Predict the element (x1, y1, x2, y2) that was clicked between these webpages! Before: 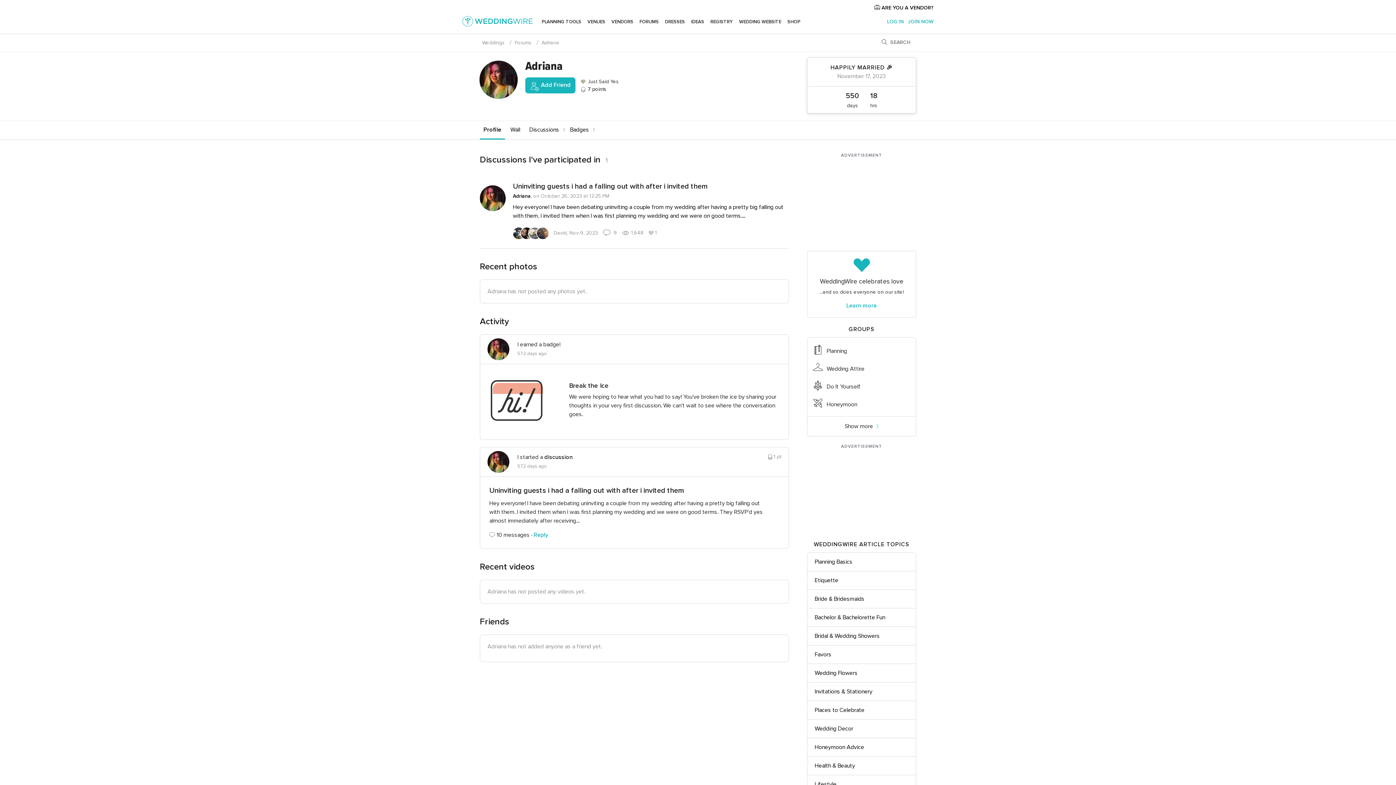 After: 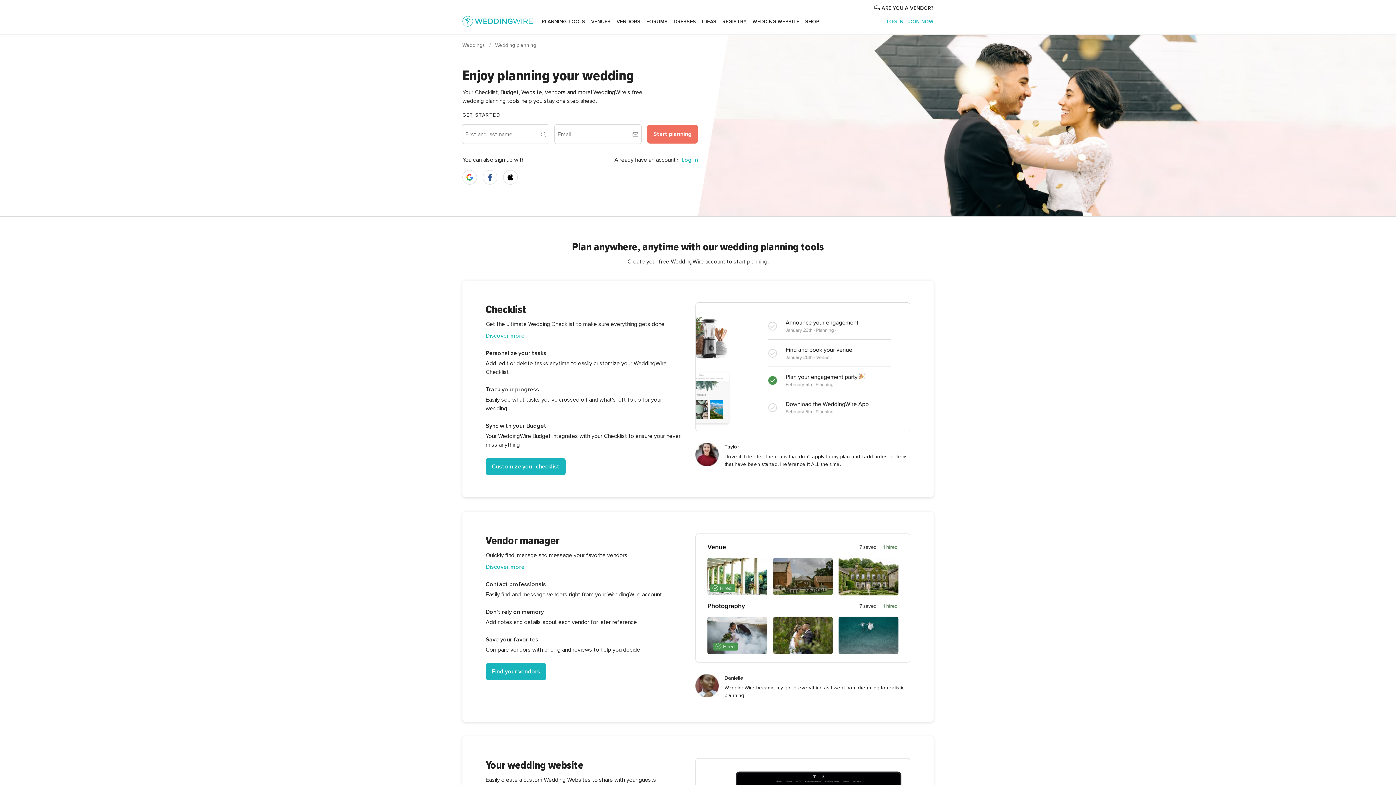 Action: label: PLANNING TOOLS bbox: (541, 12, 581, 30)